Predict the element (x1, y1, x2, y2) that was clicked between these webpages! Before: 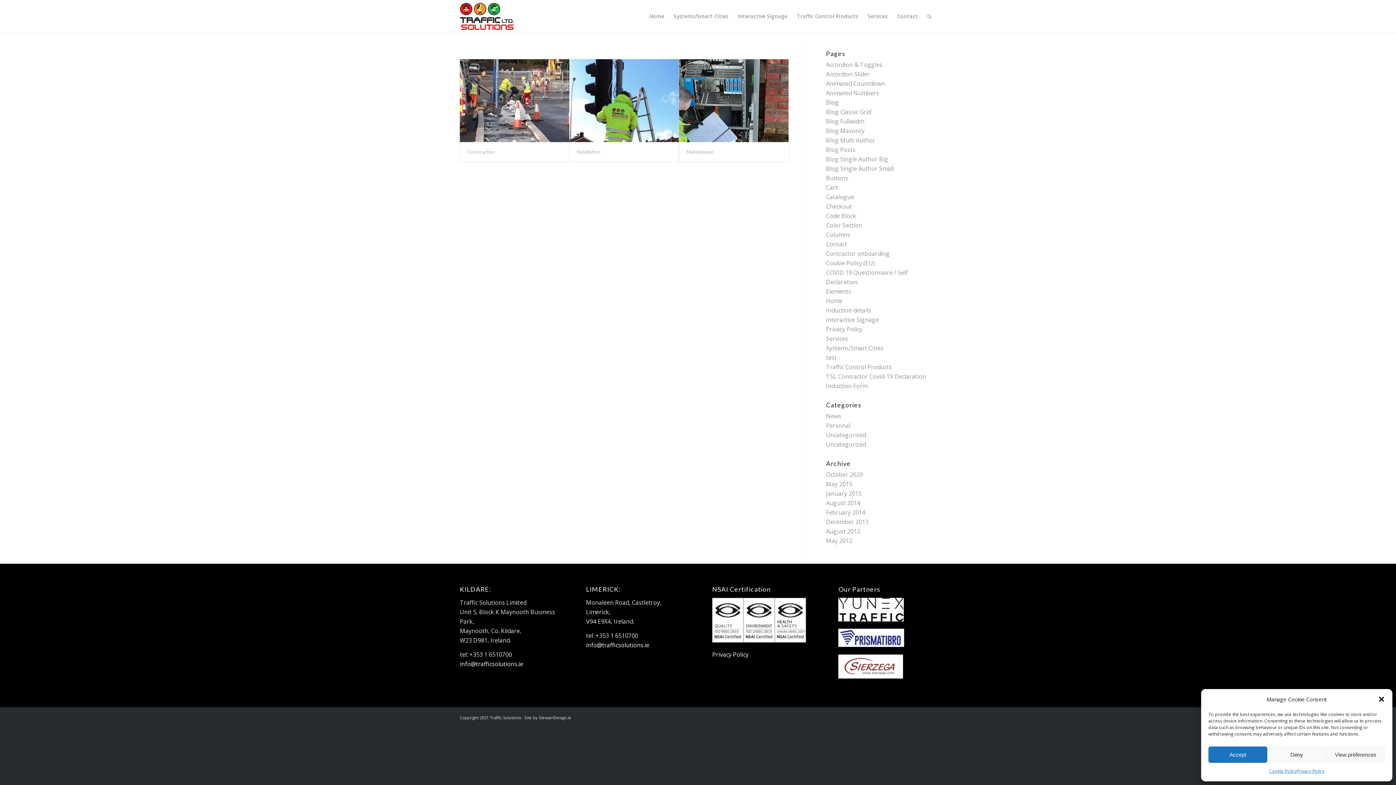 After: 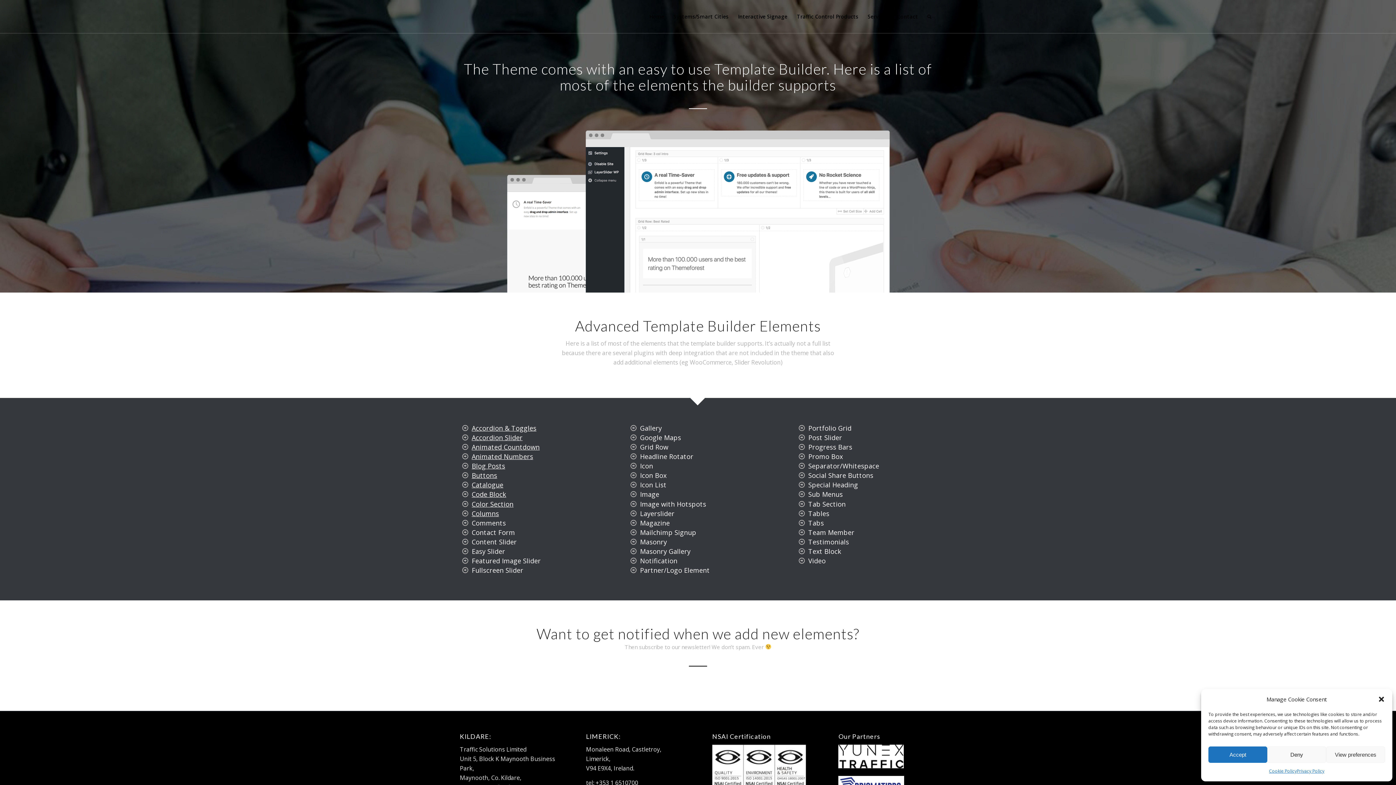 Action: bbox: (826, 287, 851, 295) label: Elements